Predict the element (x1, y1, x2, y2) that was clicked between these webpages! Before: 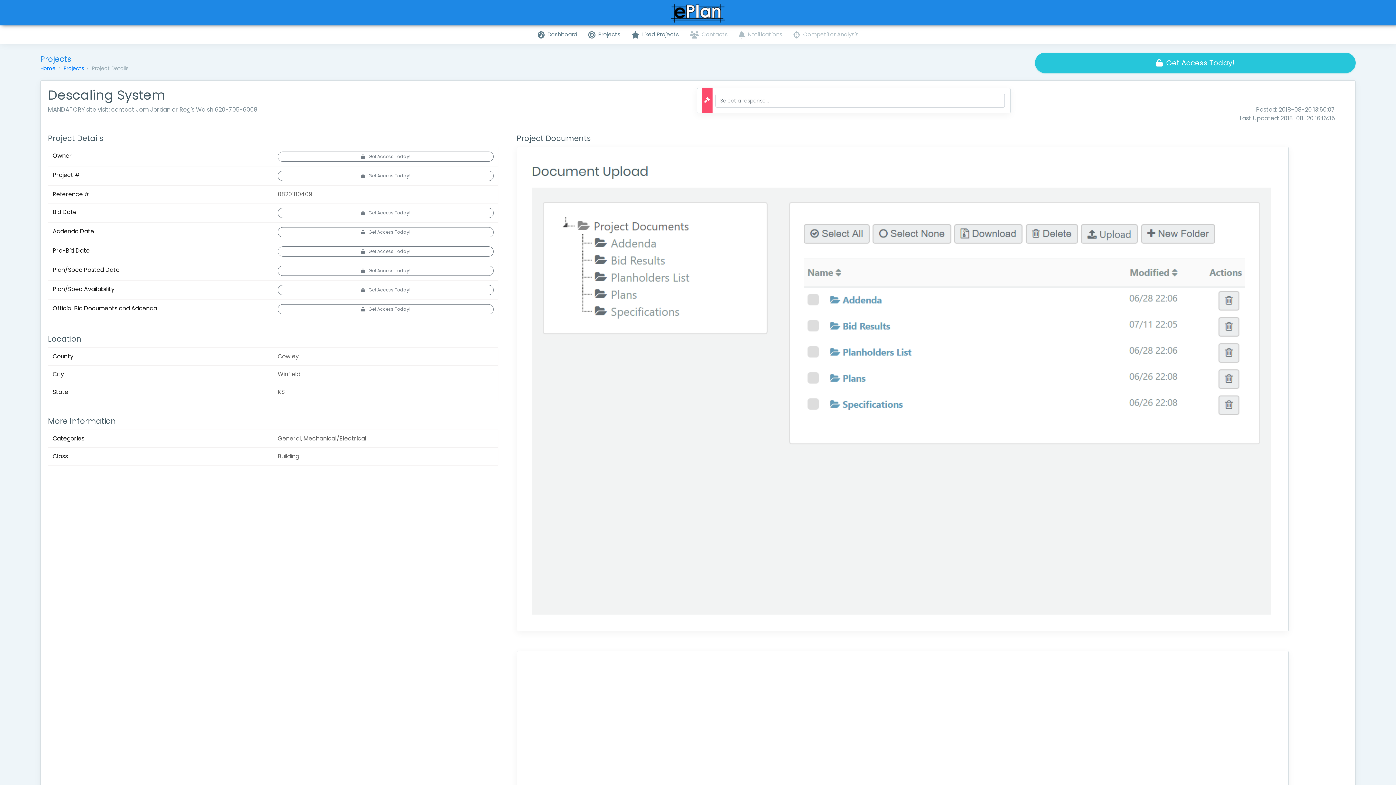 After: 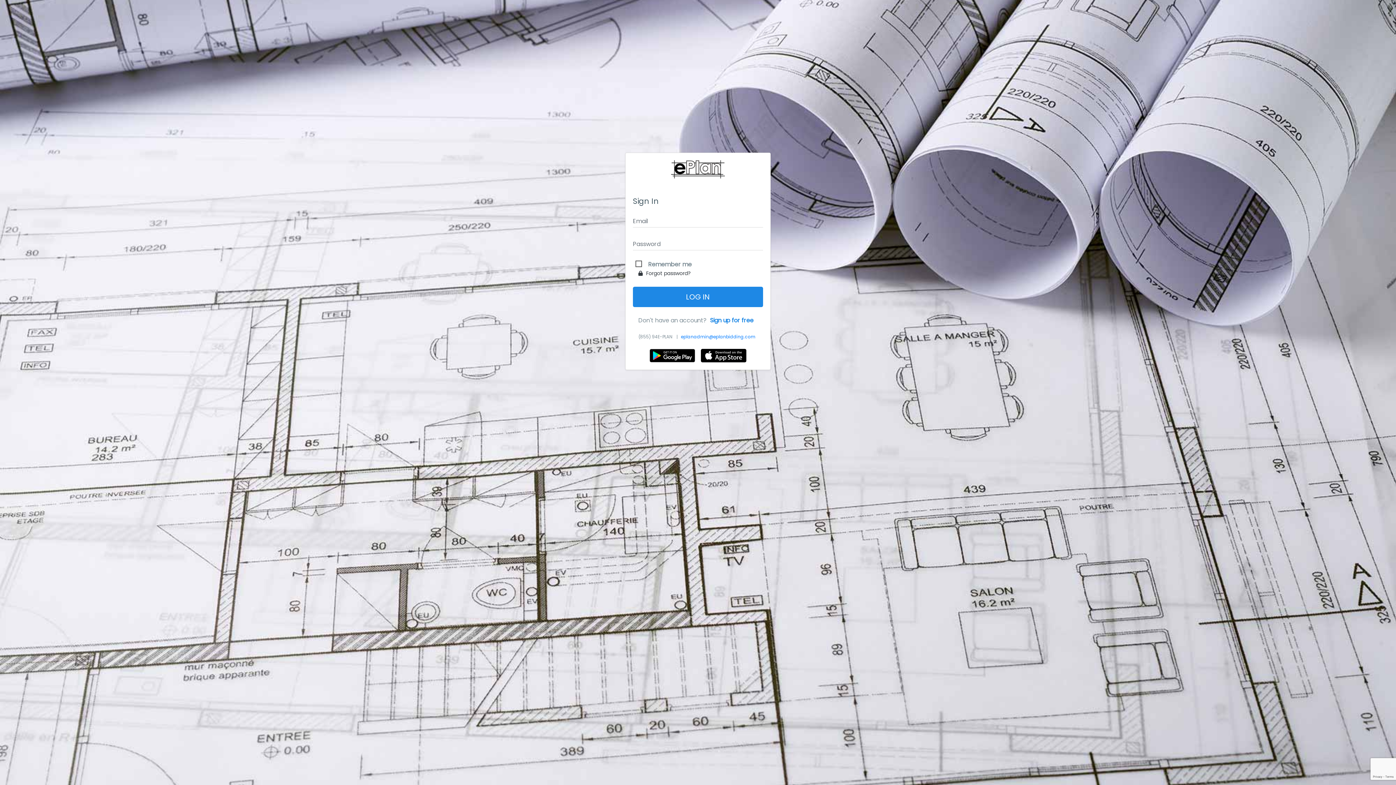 Action: bbox: (583, 27, 625, 41) label:   Projects